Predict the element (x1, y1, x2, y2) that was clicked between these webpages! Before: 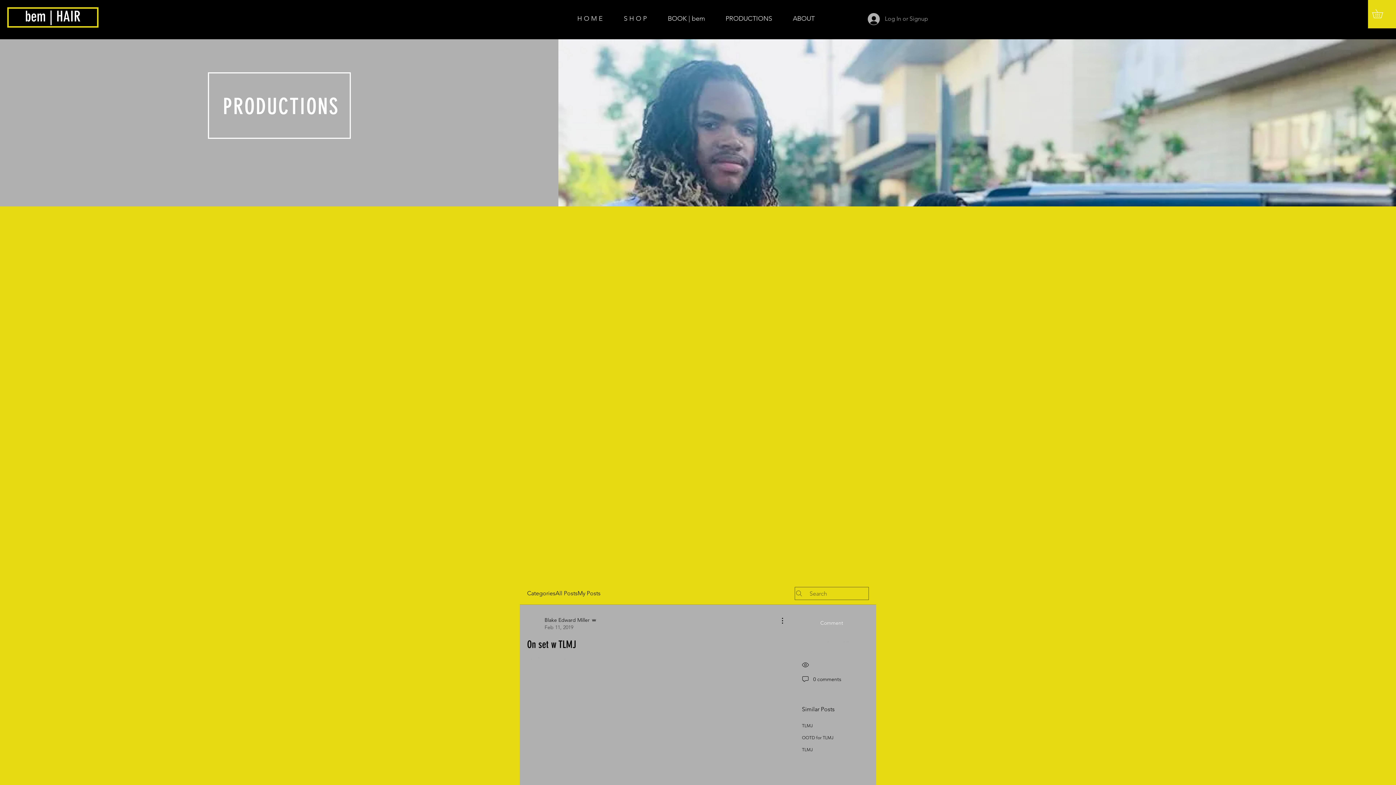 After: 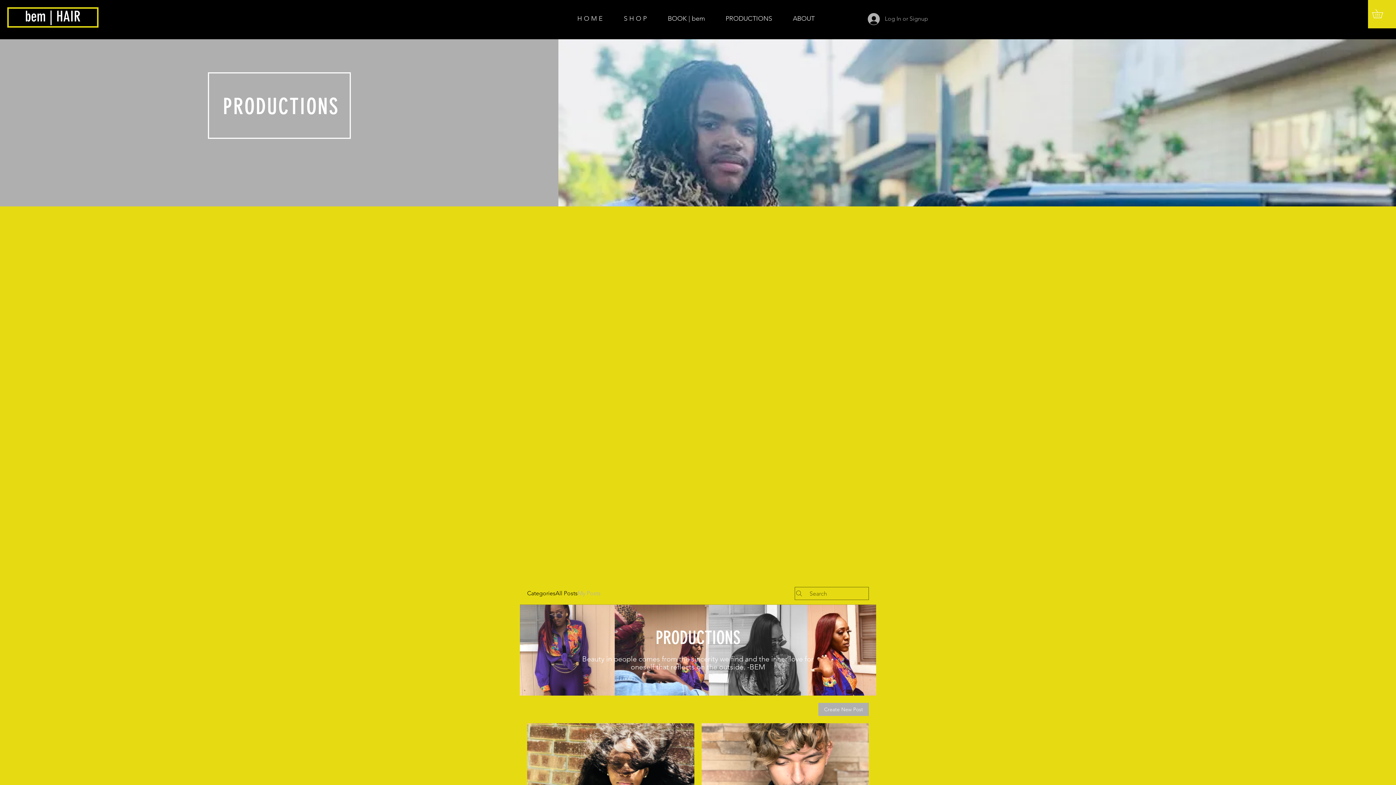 Action: label: My Posts bbox: (577, 589, 600, 598)